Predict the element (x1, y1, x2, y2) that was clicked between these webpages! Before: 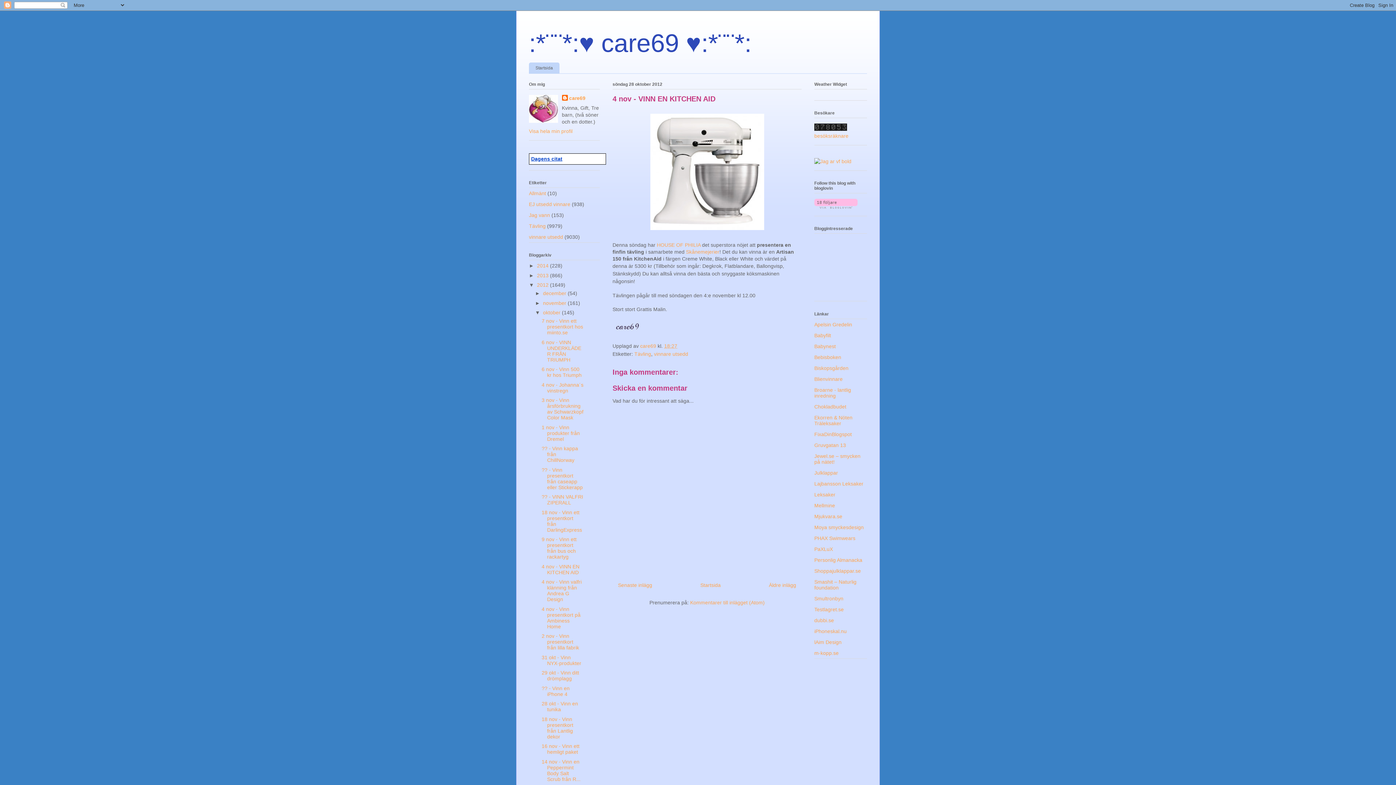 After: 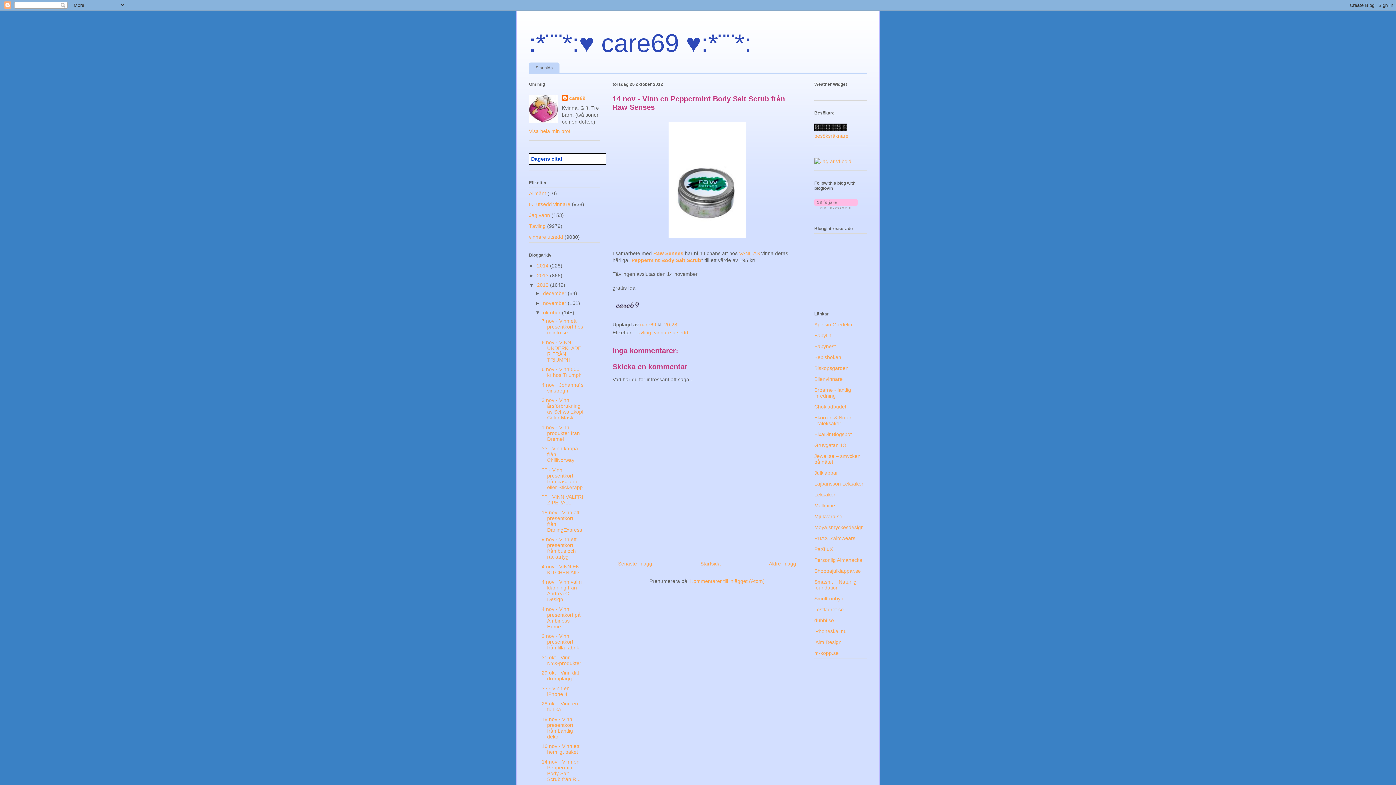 Action: bbox: (541, 759, 580, 782) label: 14 nov - Vinn en Peppermint Body Salt Scrub från R...